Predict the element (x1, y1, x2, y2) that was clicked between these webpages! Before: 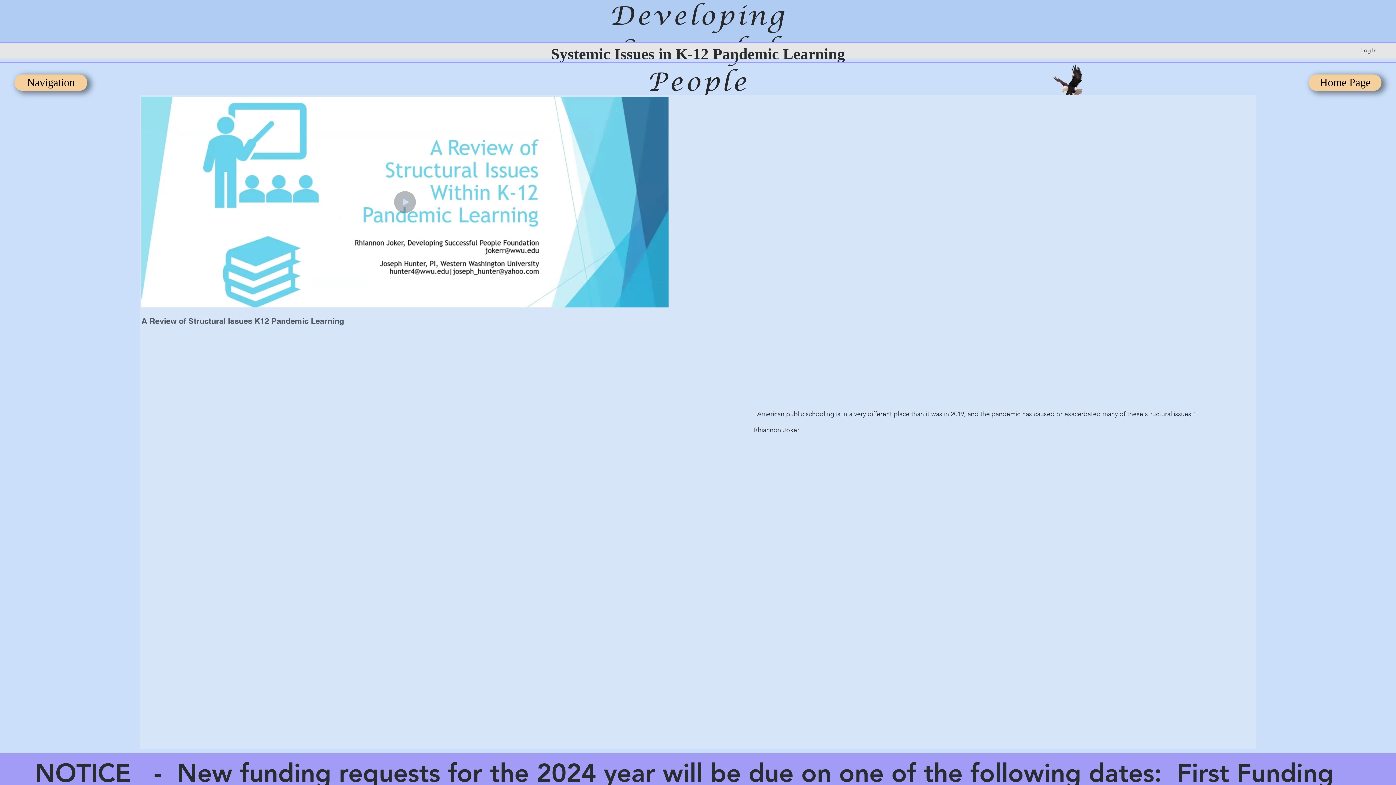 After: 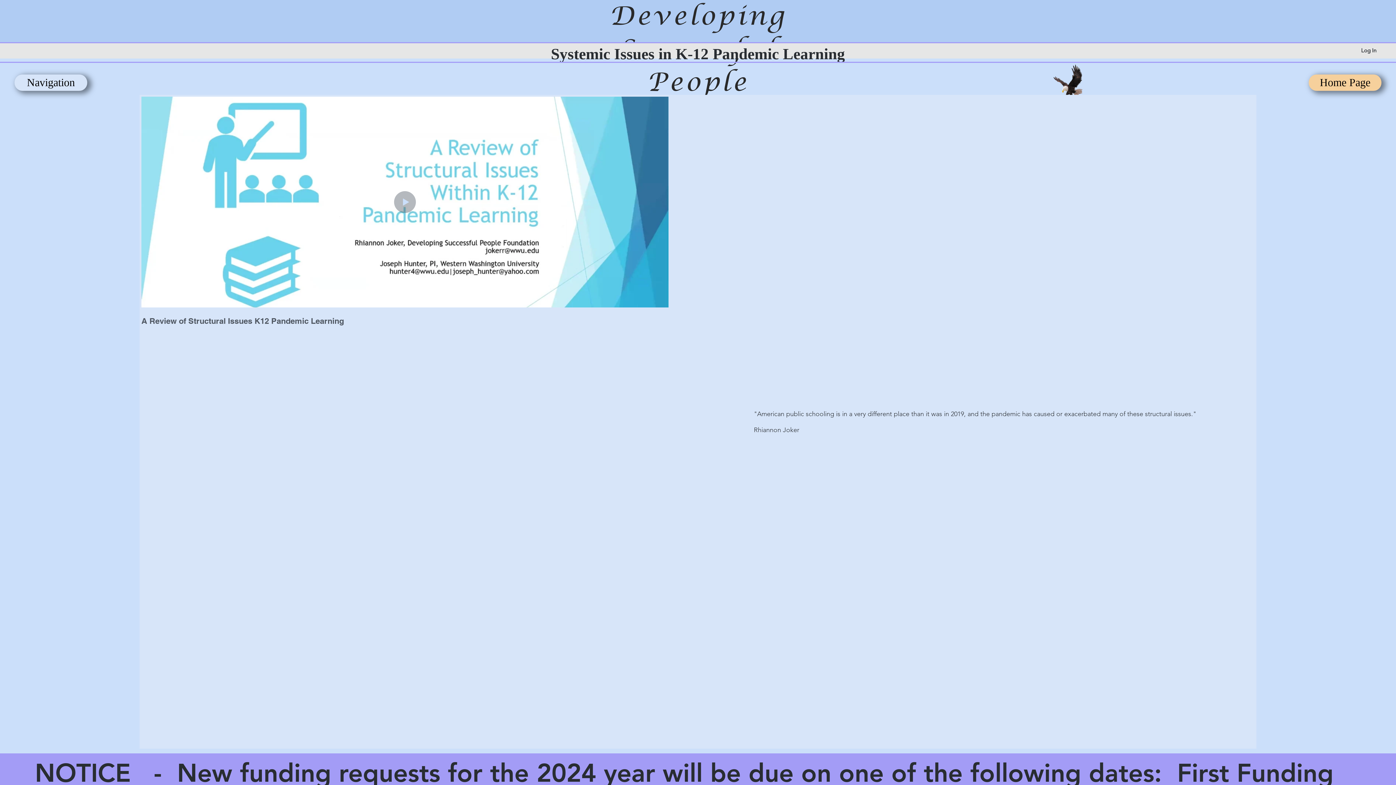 Action: label: Navigation bbox: (14, 74, 87, 91)